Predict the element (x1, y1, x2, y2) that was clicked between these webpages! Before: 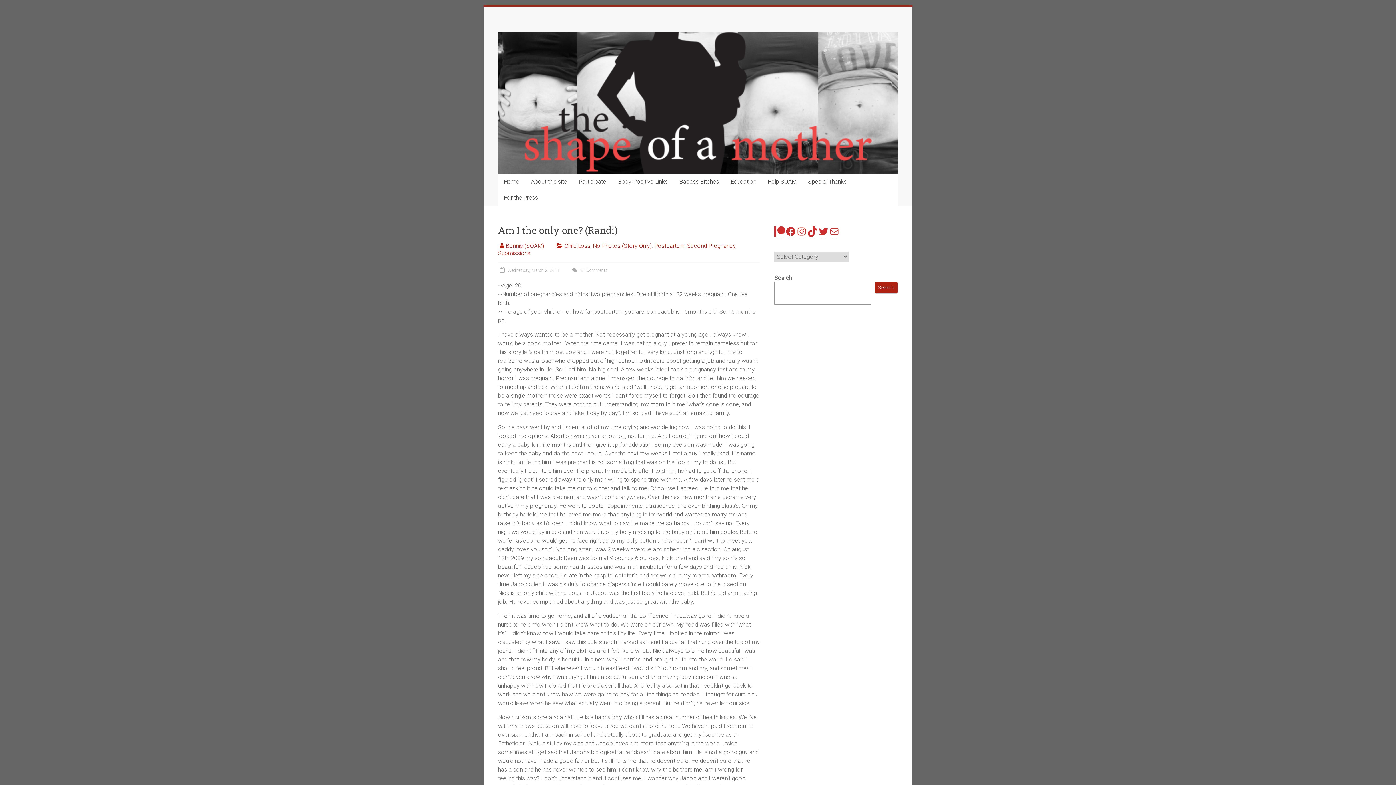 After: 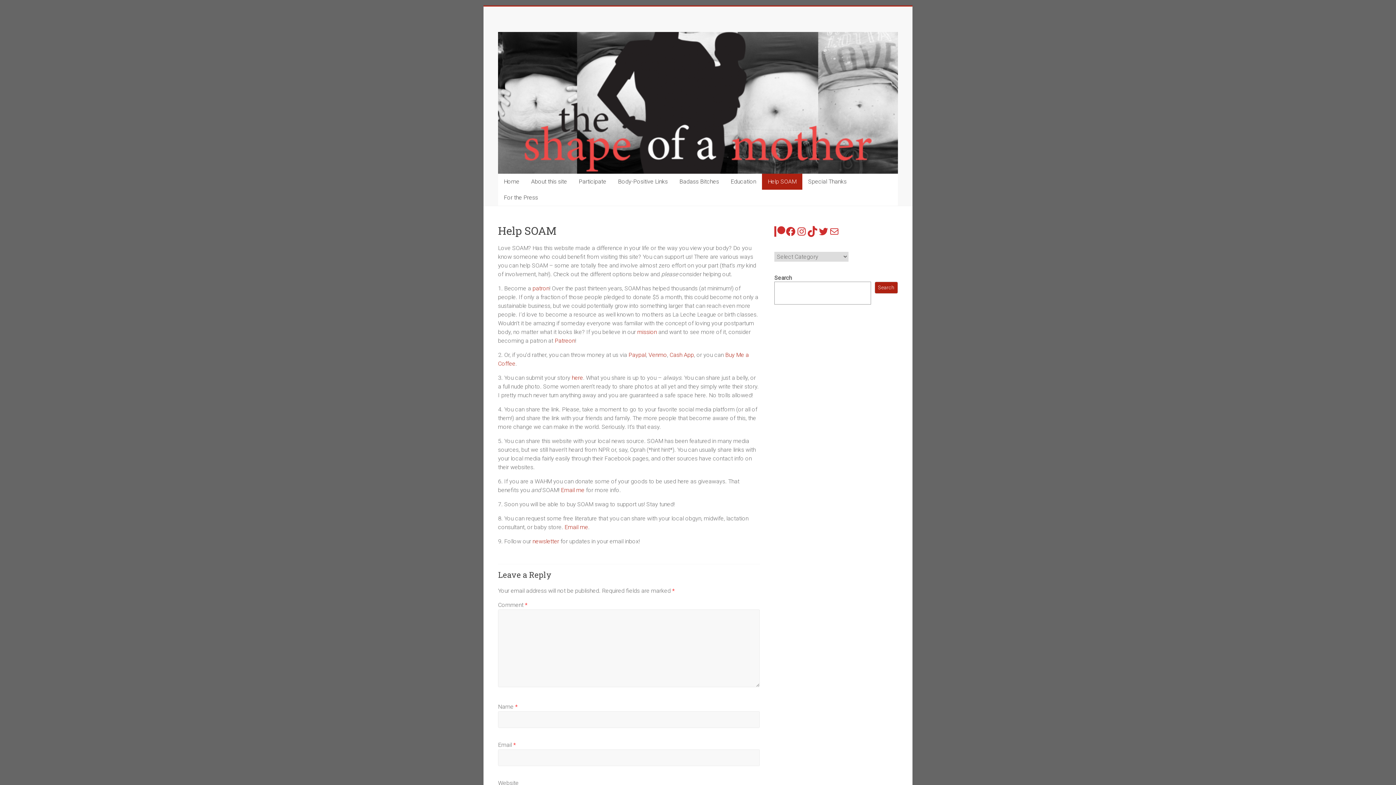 Action: bbox: (762, 173, 802, 189) label: Help SOAM